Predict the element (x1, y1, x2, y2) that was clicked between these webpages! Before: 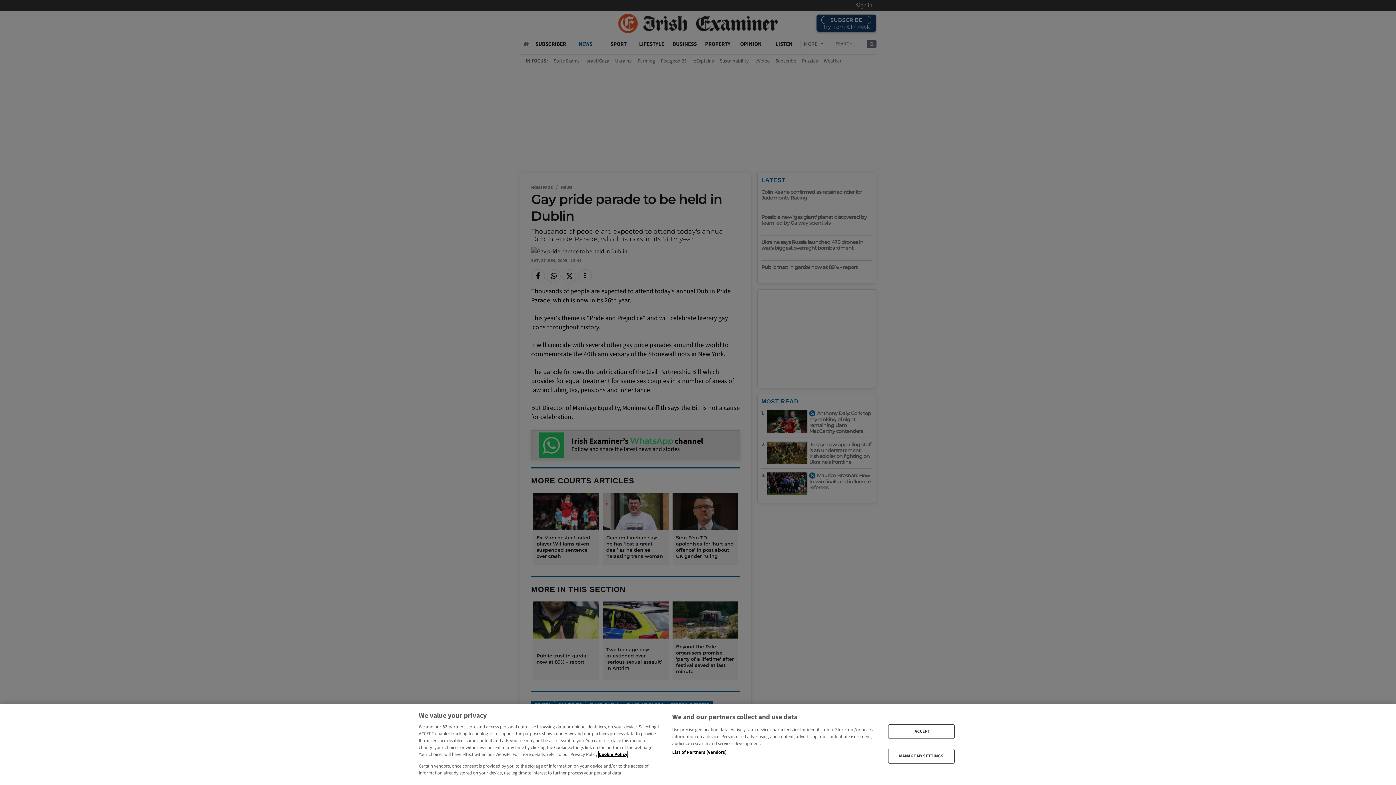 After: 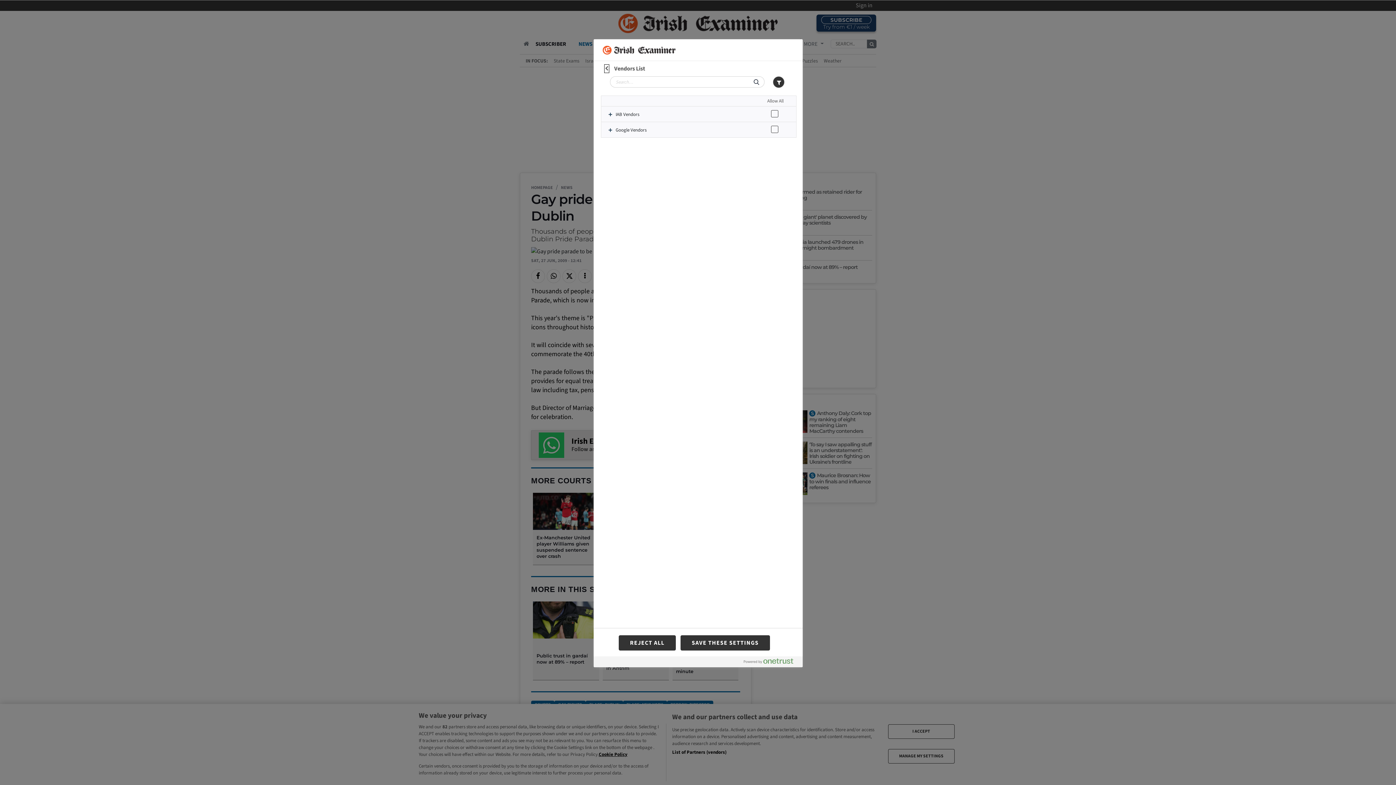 Action: label: List of Partners (vendors) bbox: (672, 749, 726, 756)